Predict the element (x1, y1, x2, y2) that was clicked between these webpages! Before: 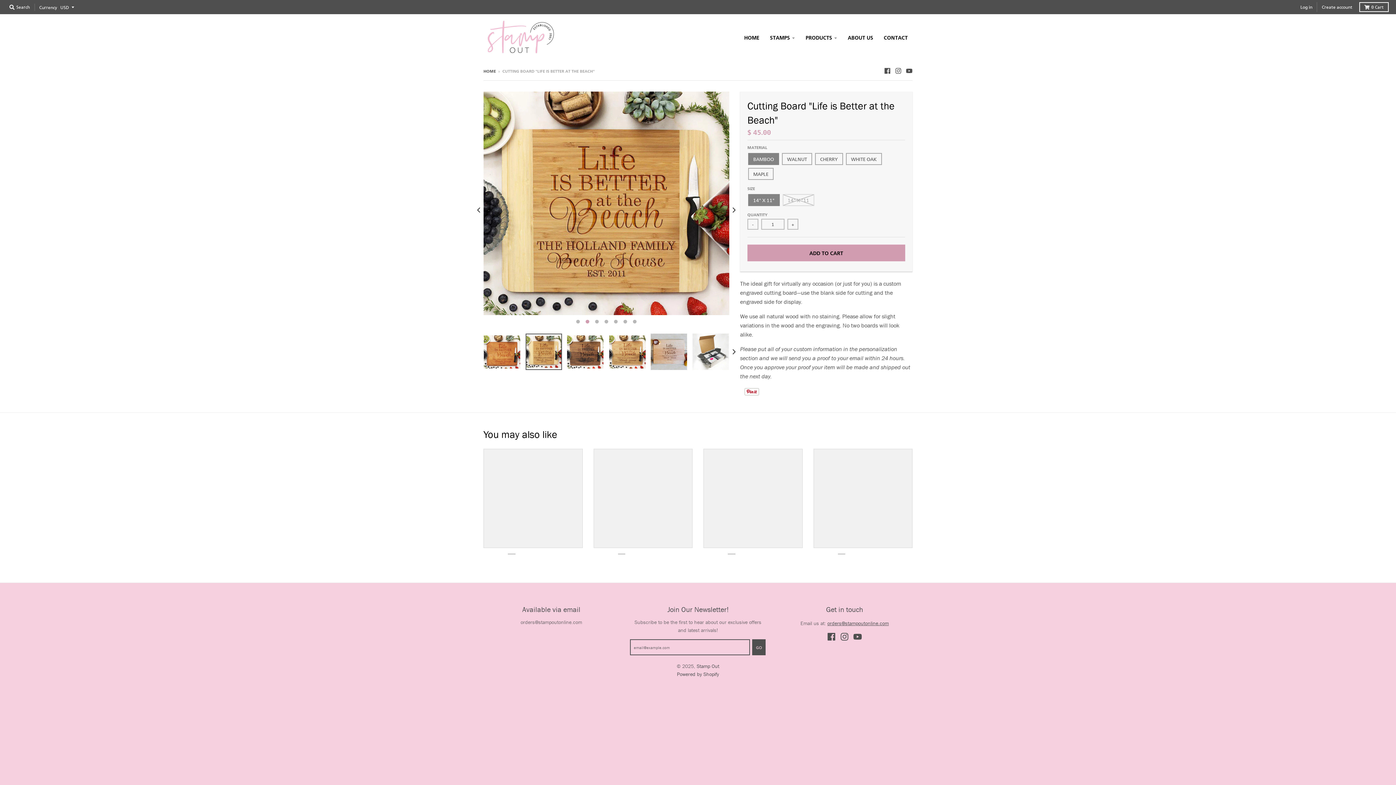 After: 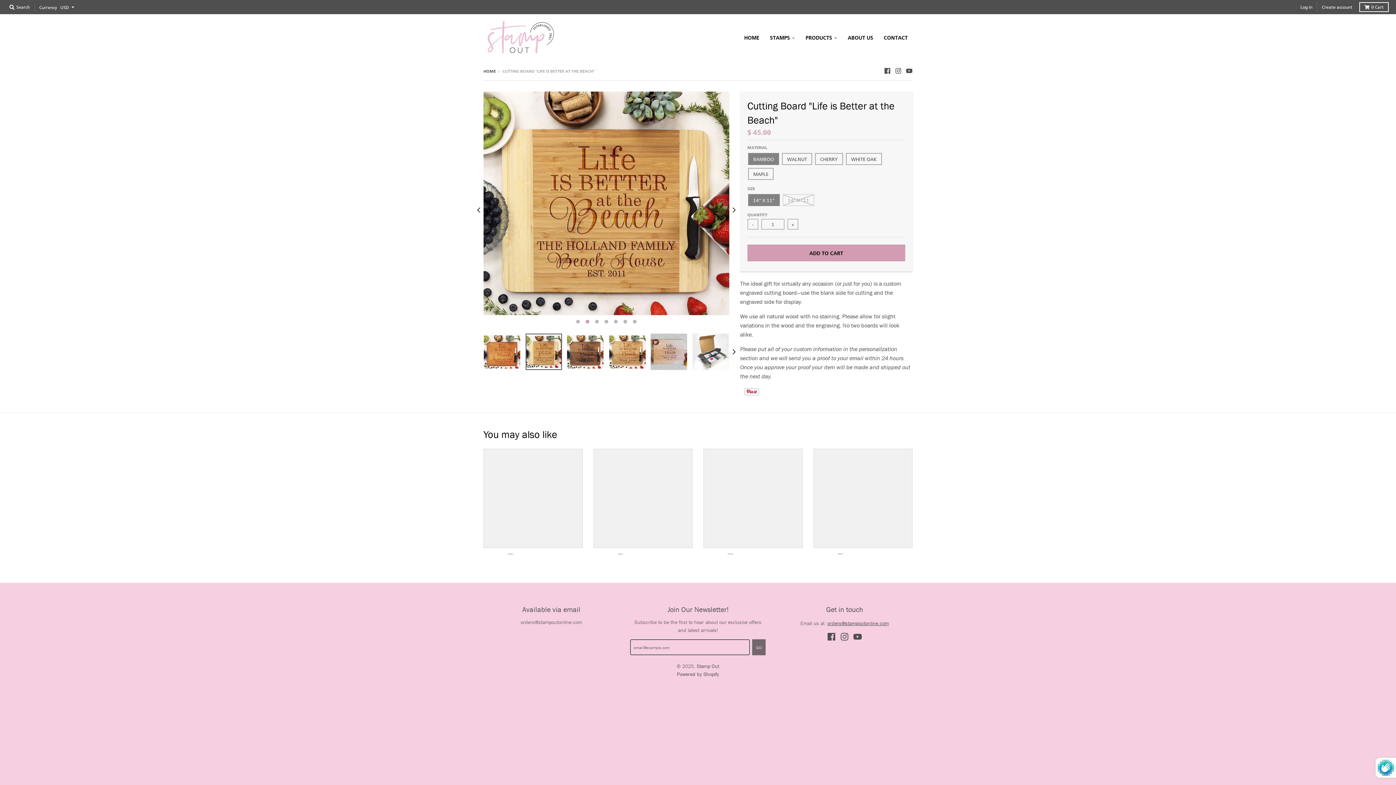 Action: bbox: (752, 639, 765, 655) label: GO